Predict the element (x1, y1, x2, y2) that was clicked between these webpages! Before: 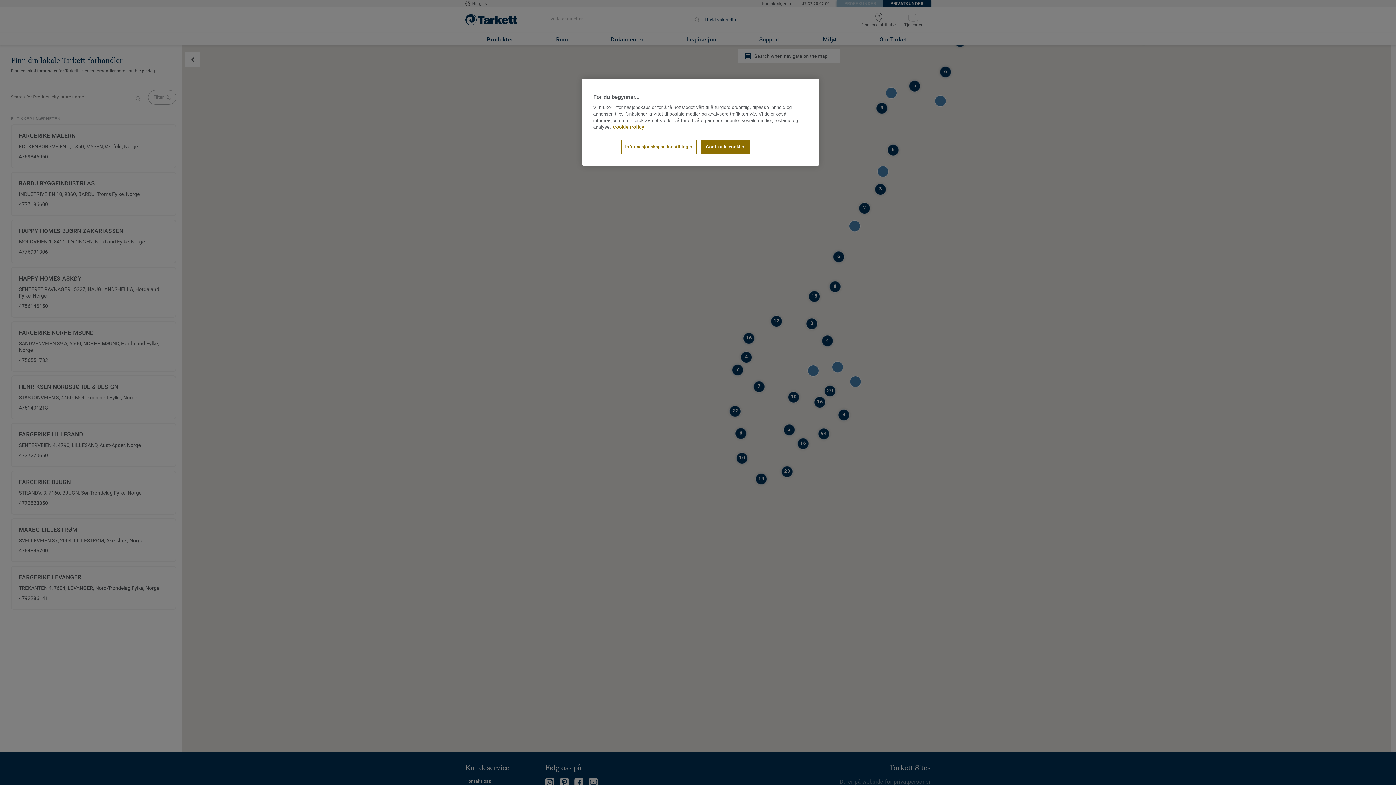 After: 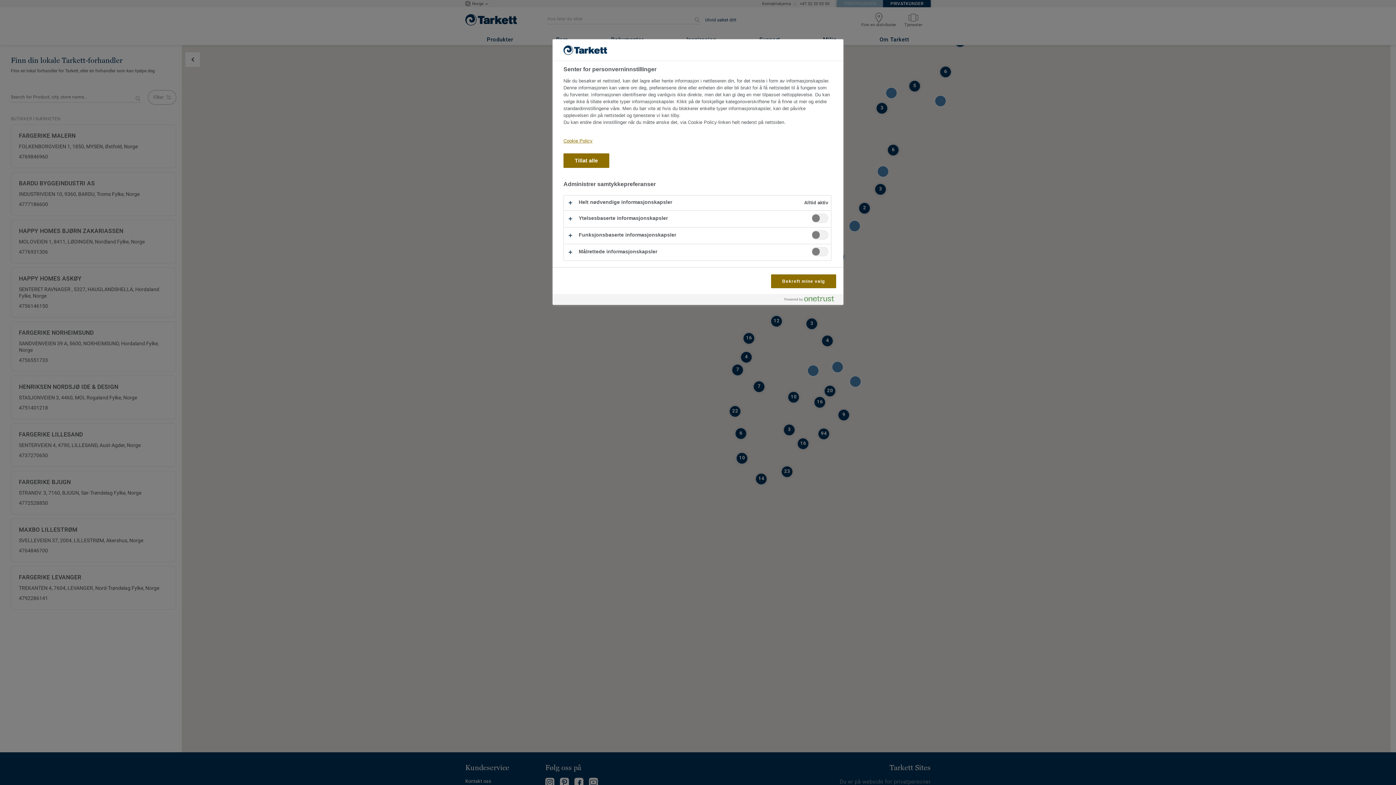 Action: label: Informasjonskapselinnstillinger bbox: (621, 139, 696, 154)